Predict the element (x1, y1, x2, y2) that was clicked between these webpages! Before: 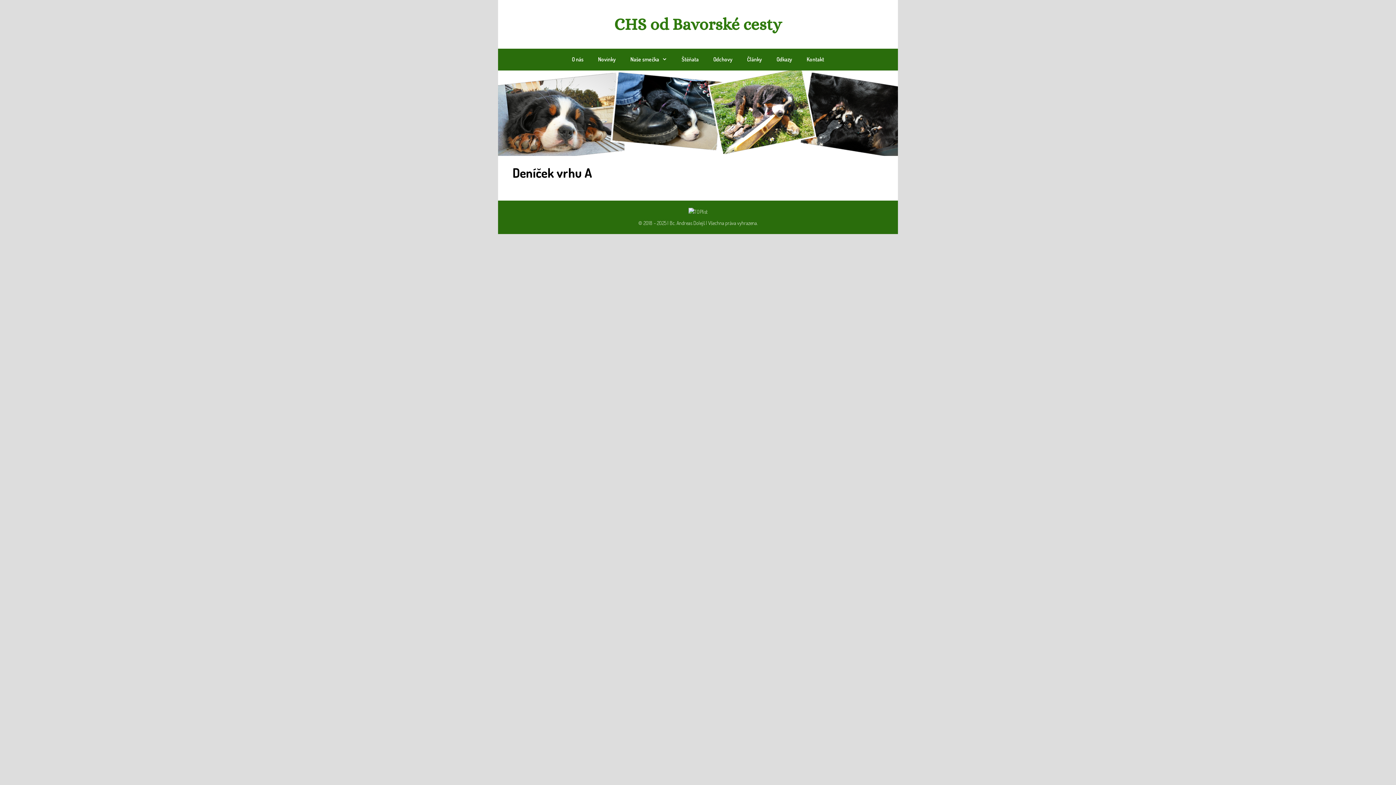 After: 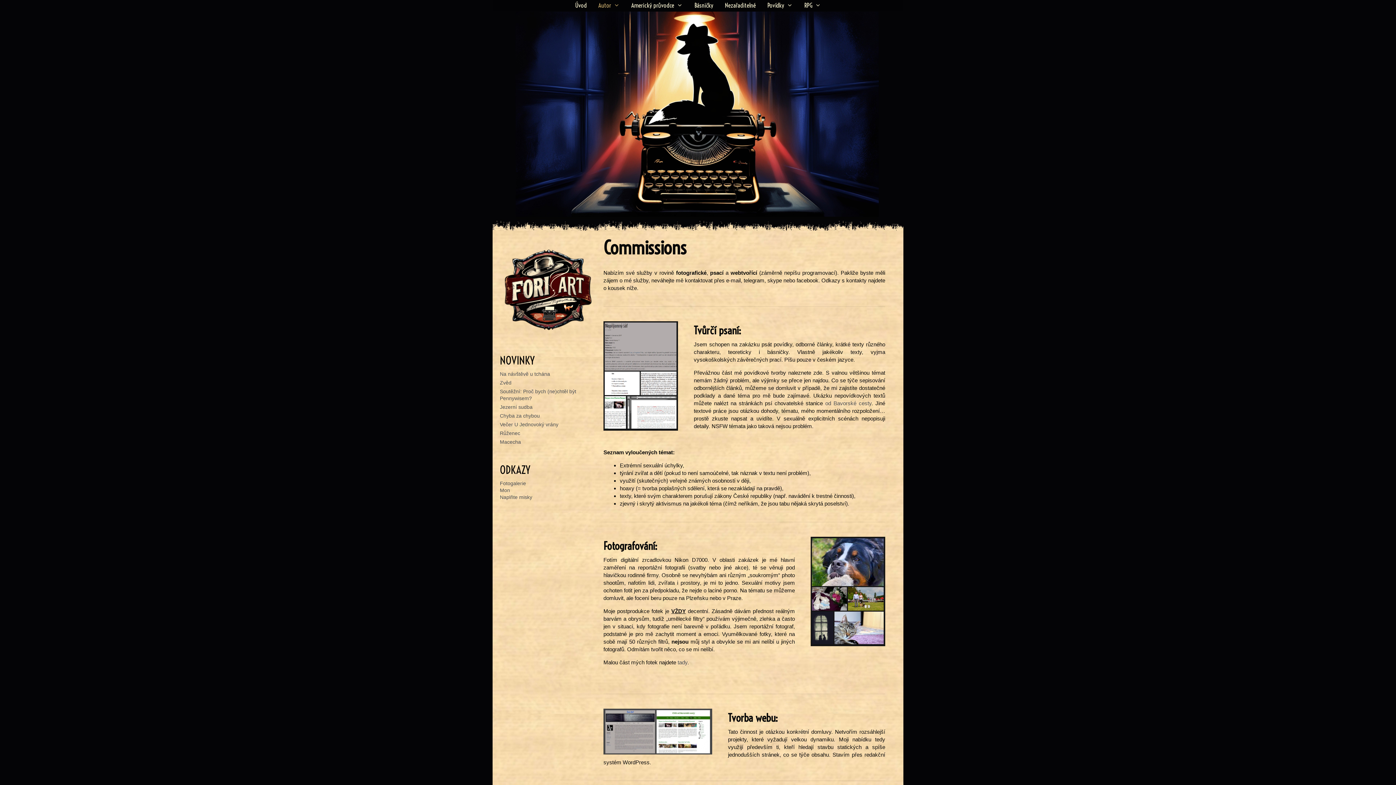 Action: bbox: (669, 220, 705, 226) label: Bc. Andreas Dolejš